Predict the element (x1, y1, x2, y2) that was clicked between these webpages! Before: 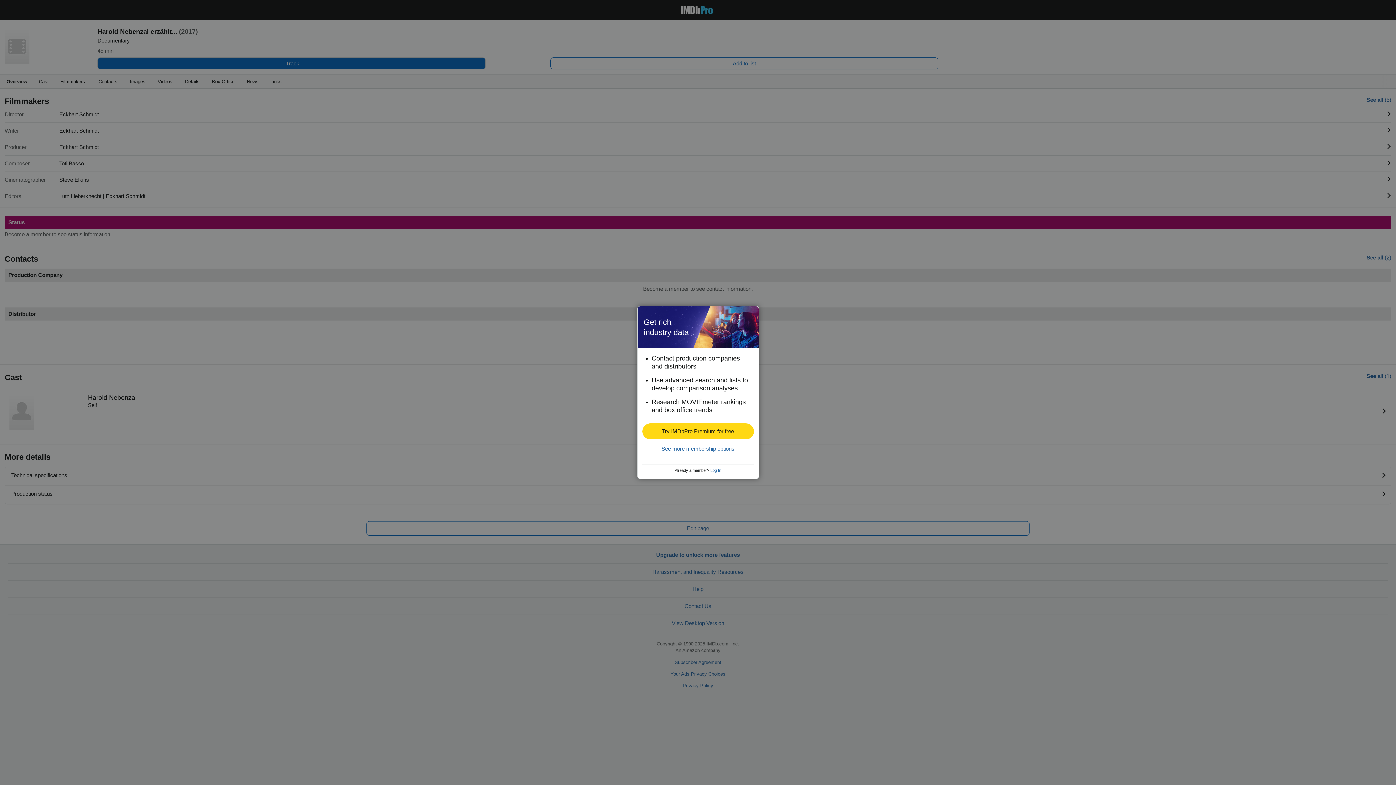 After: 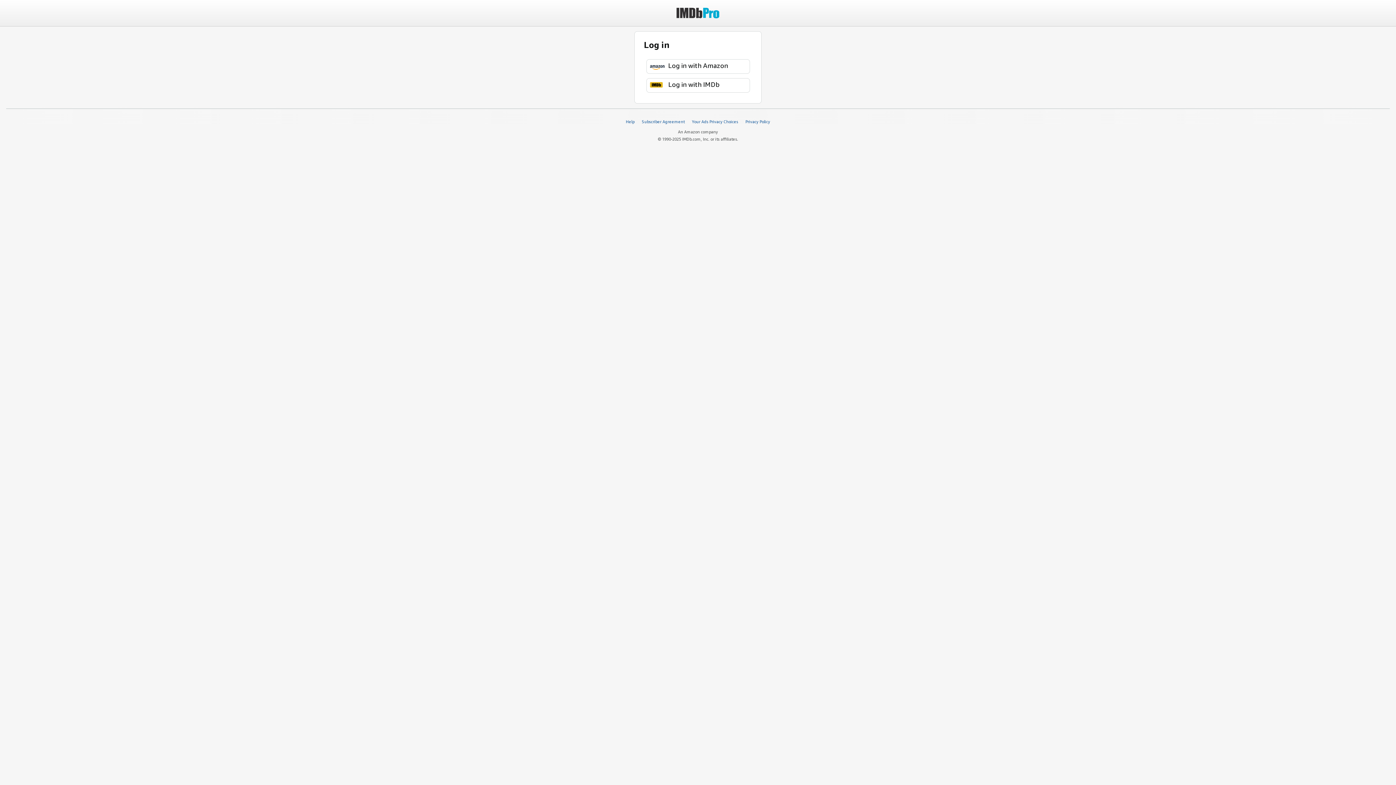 Action: label: Log In bbox: (710, 468, 721, 472)